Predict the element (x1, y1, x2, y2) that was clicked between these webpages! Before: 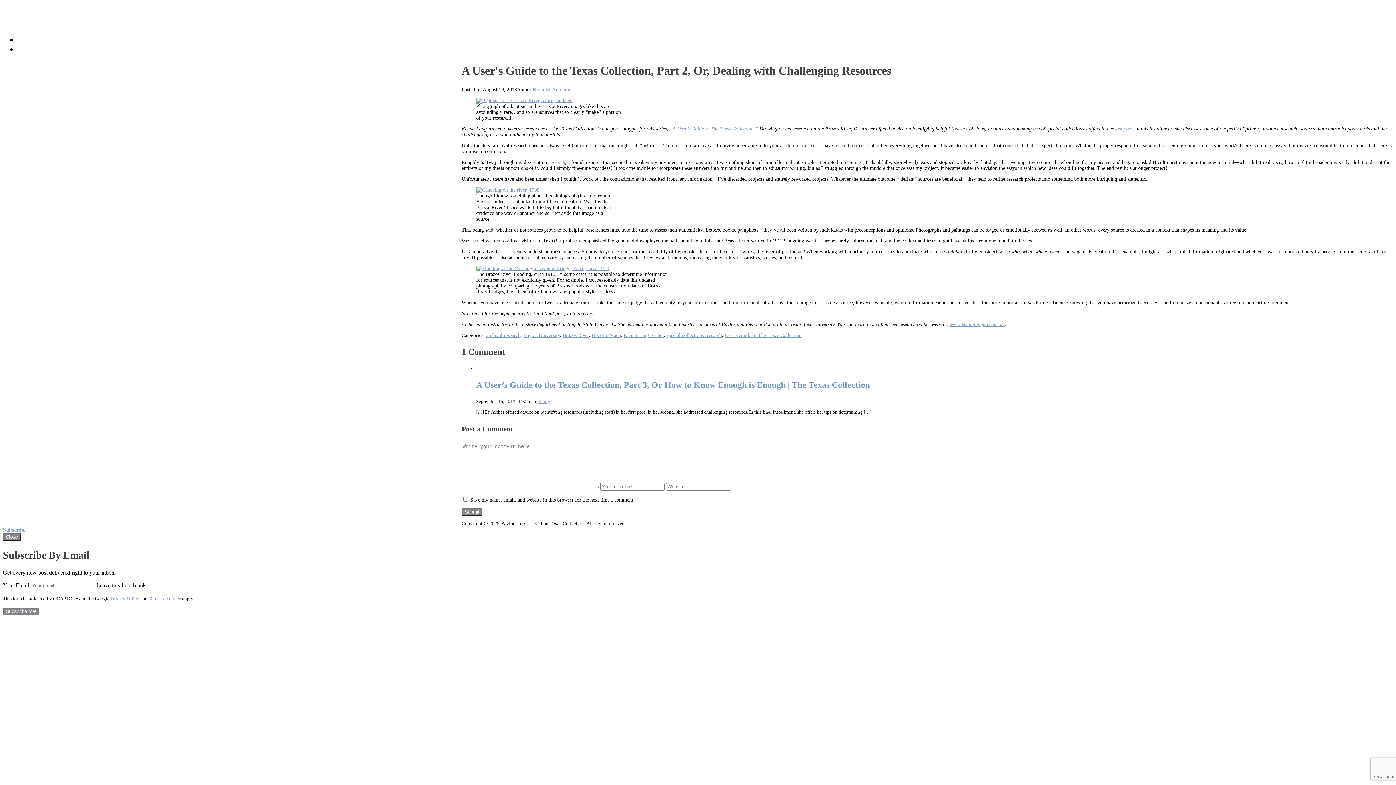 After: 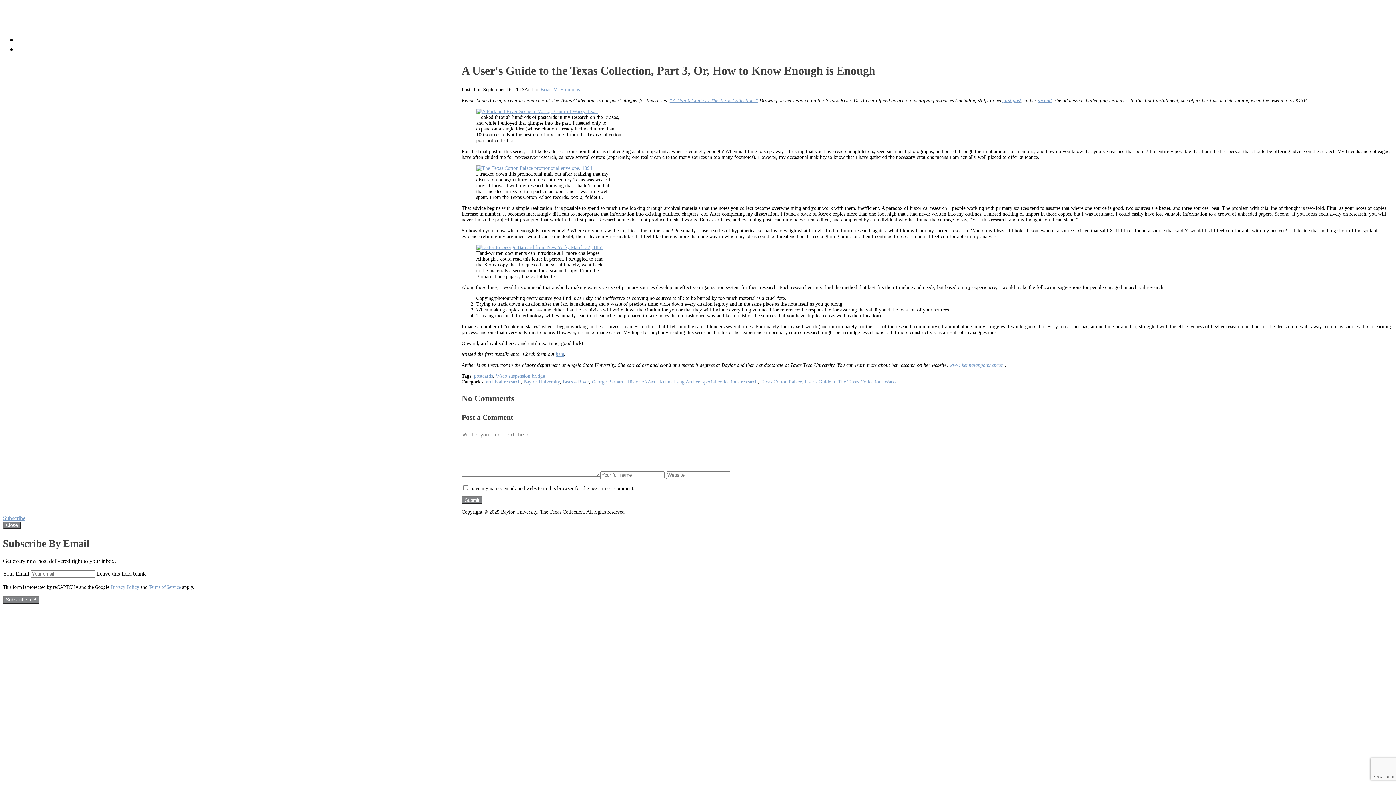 Action: bbox: (476, 380, 870, 389) label: A User’s Guide to the Texas Collection, Part 3, Or How to Know Enough is Enough | The Texas Collection